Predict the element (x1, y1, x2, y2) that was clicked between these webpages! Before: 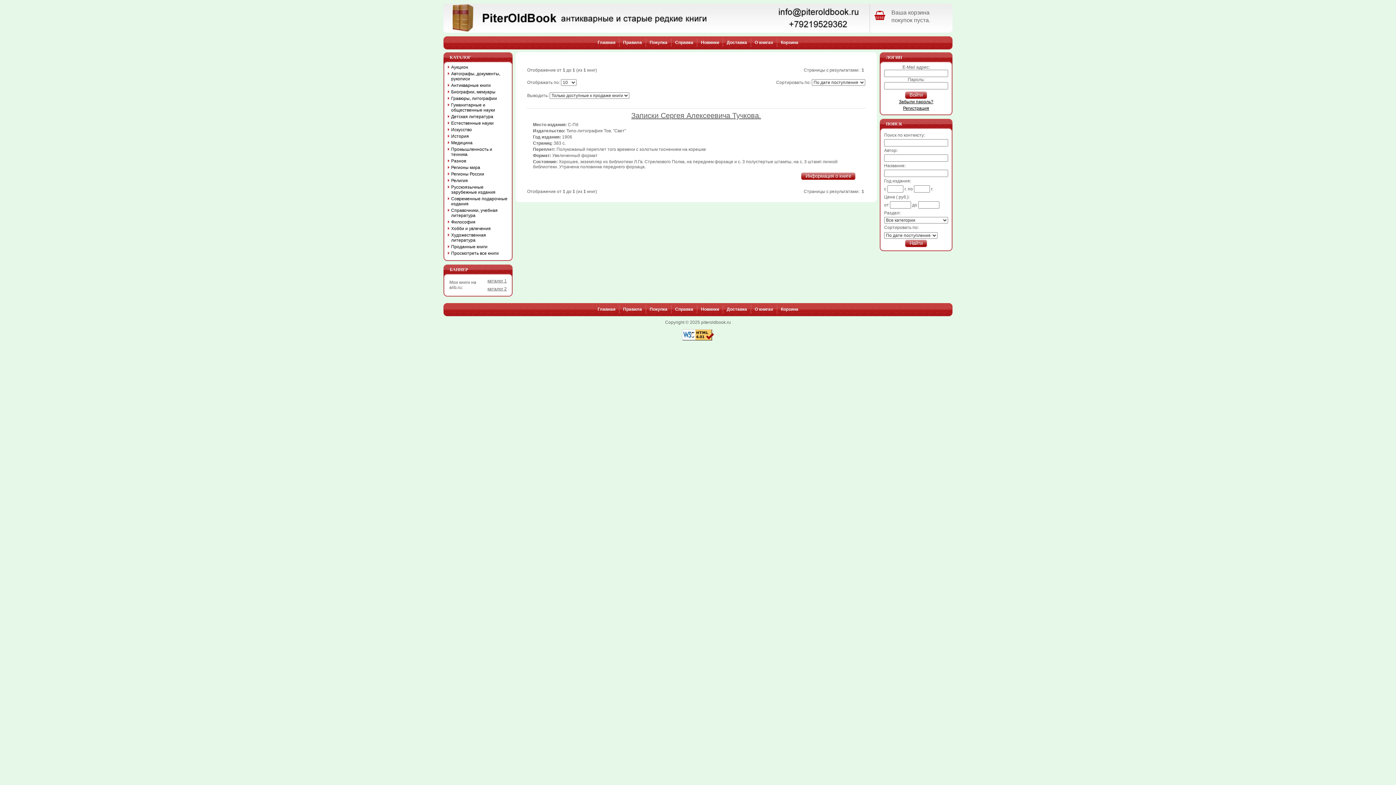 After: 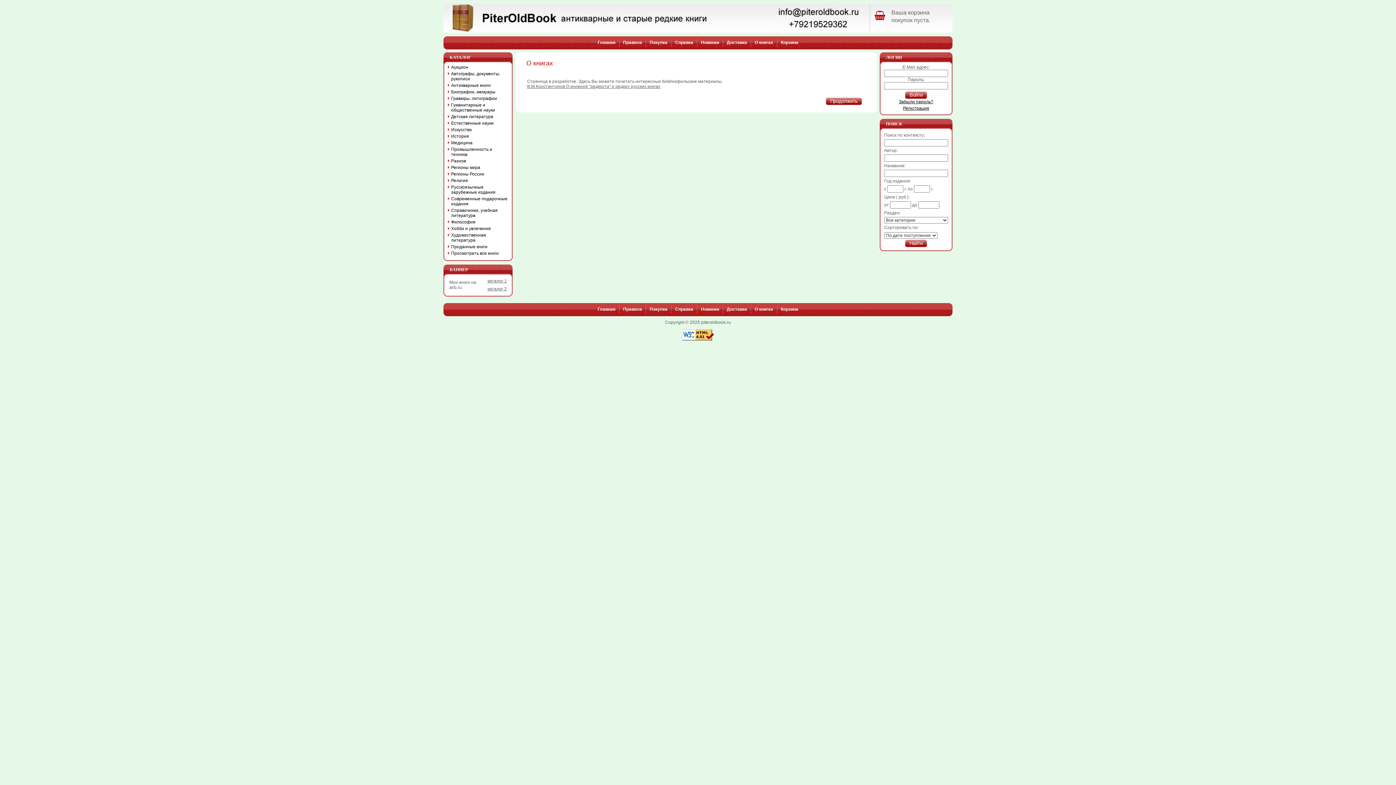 Action: bbox: (754, 40, 773, 45) label: О книгах